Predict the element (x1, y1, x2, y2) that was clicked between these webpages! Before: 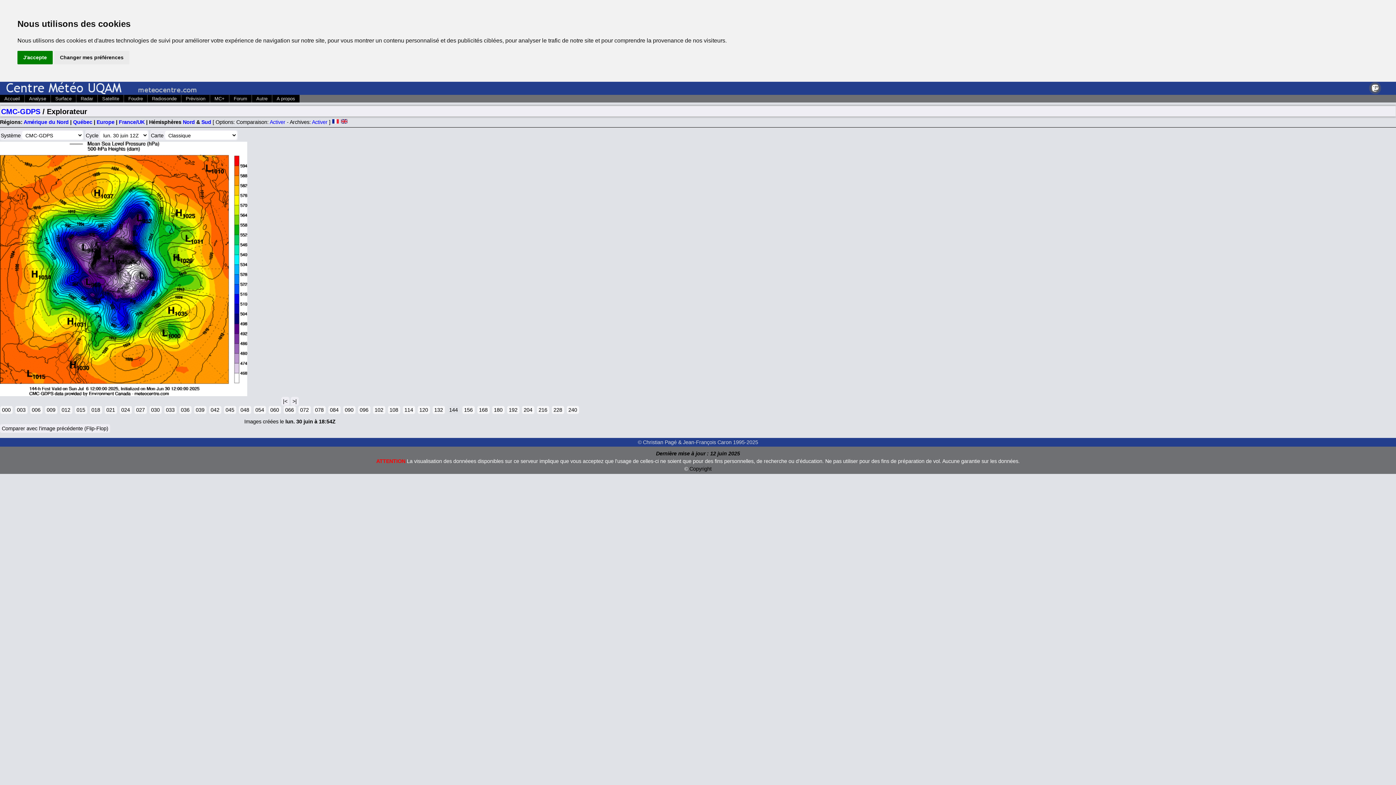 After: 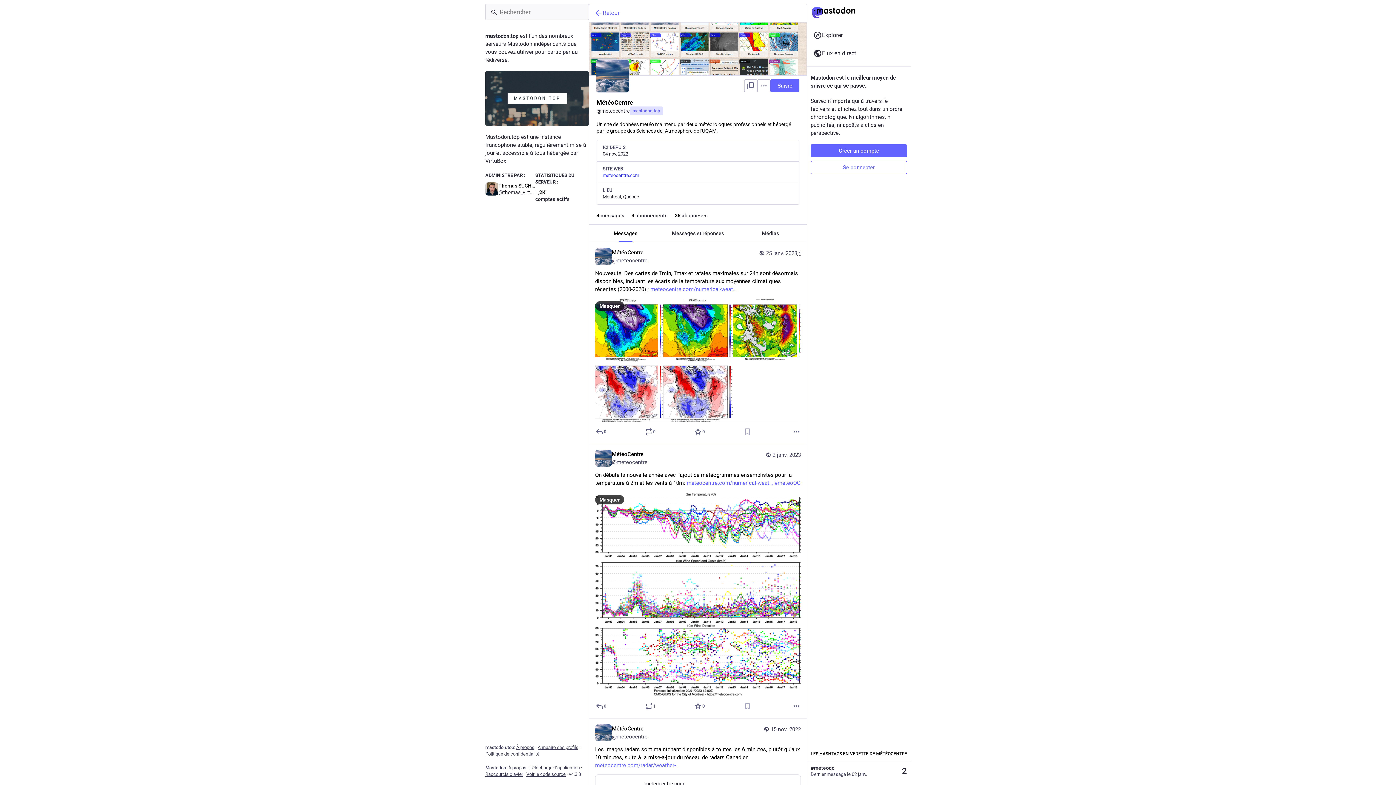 Action: bbox: (1369, 89, 1381, 95)